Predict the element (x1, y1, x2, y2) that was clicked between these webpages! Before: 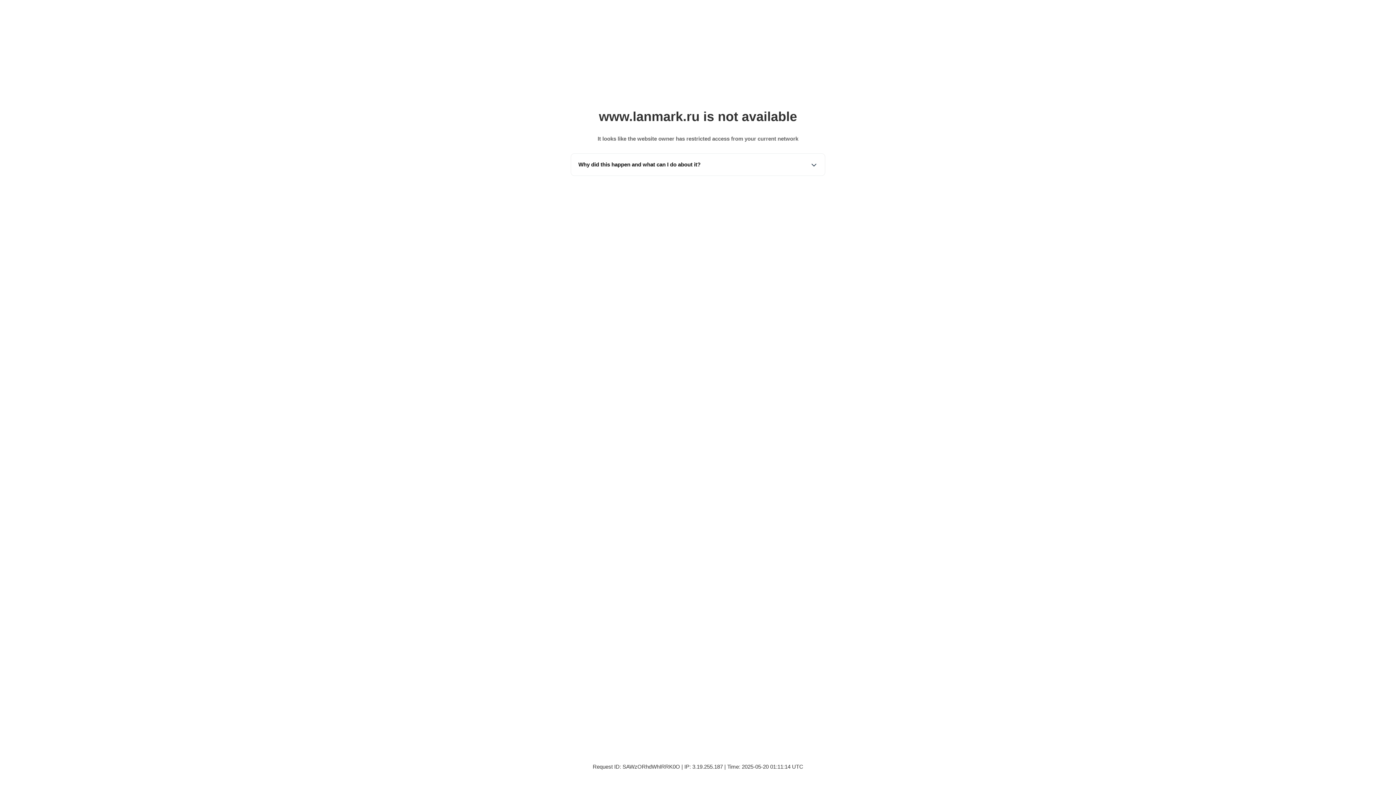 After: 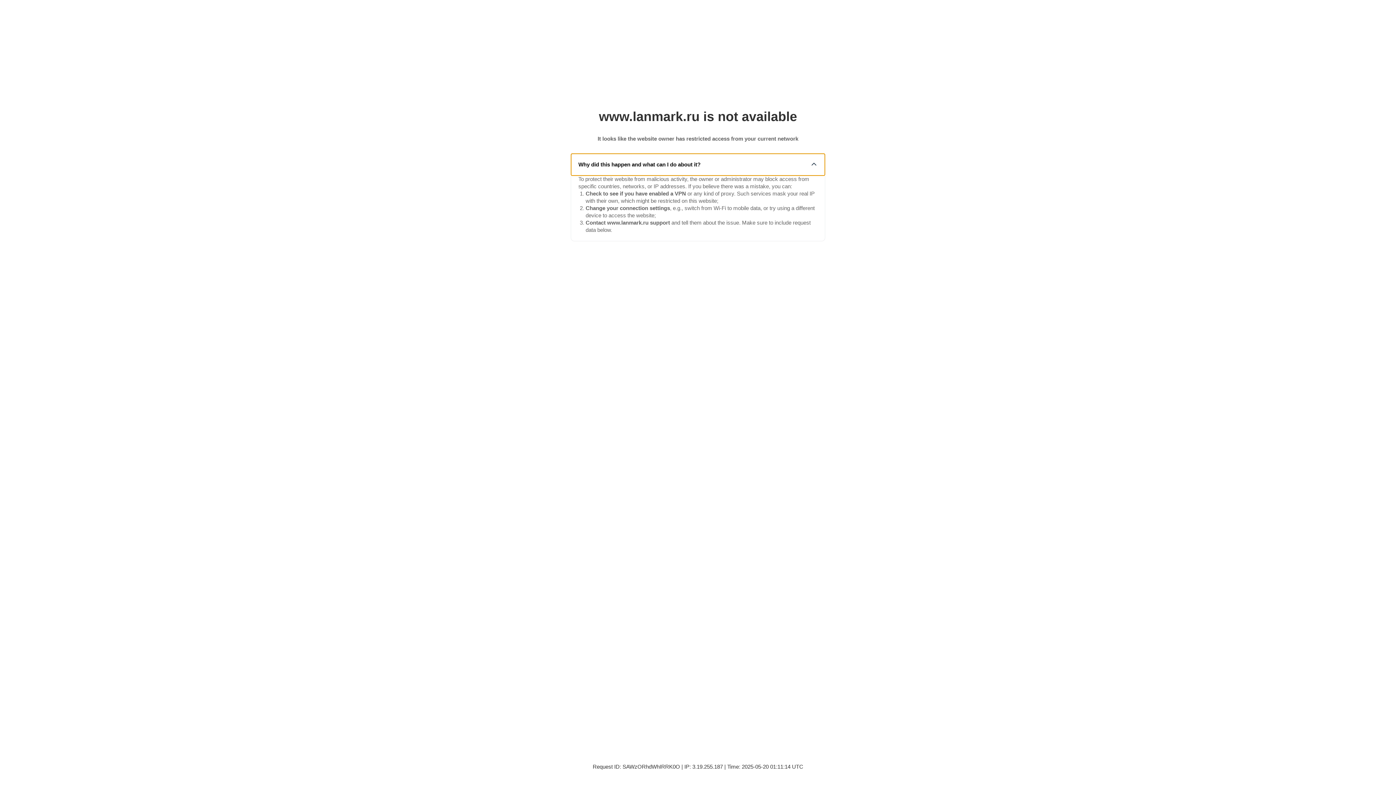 Action: label: Why did this happen and what can I do about it? bbox: (571, 153, 825, 175)